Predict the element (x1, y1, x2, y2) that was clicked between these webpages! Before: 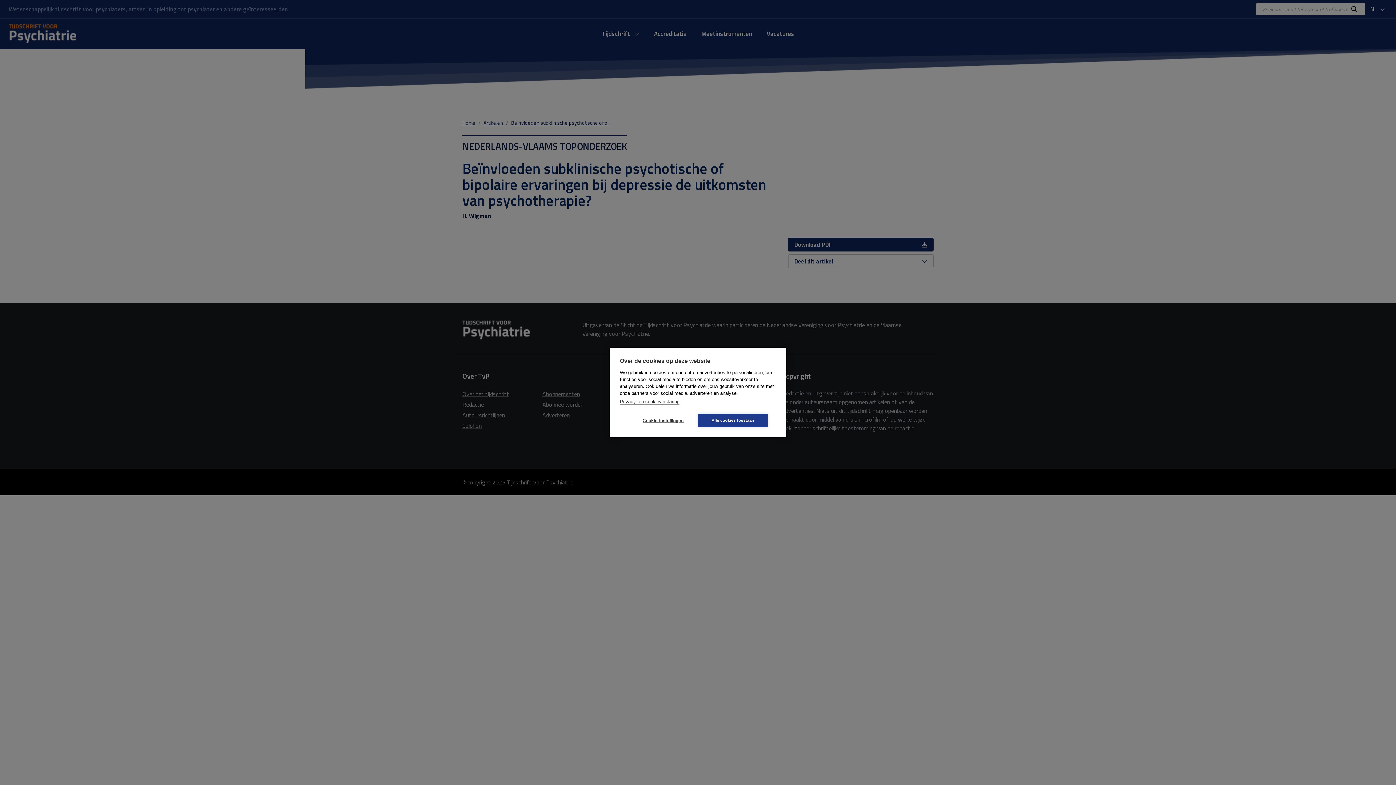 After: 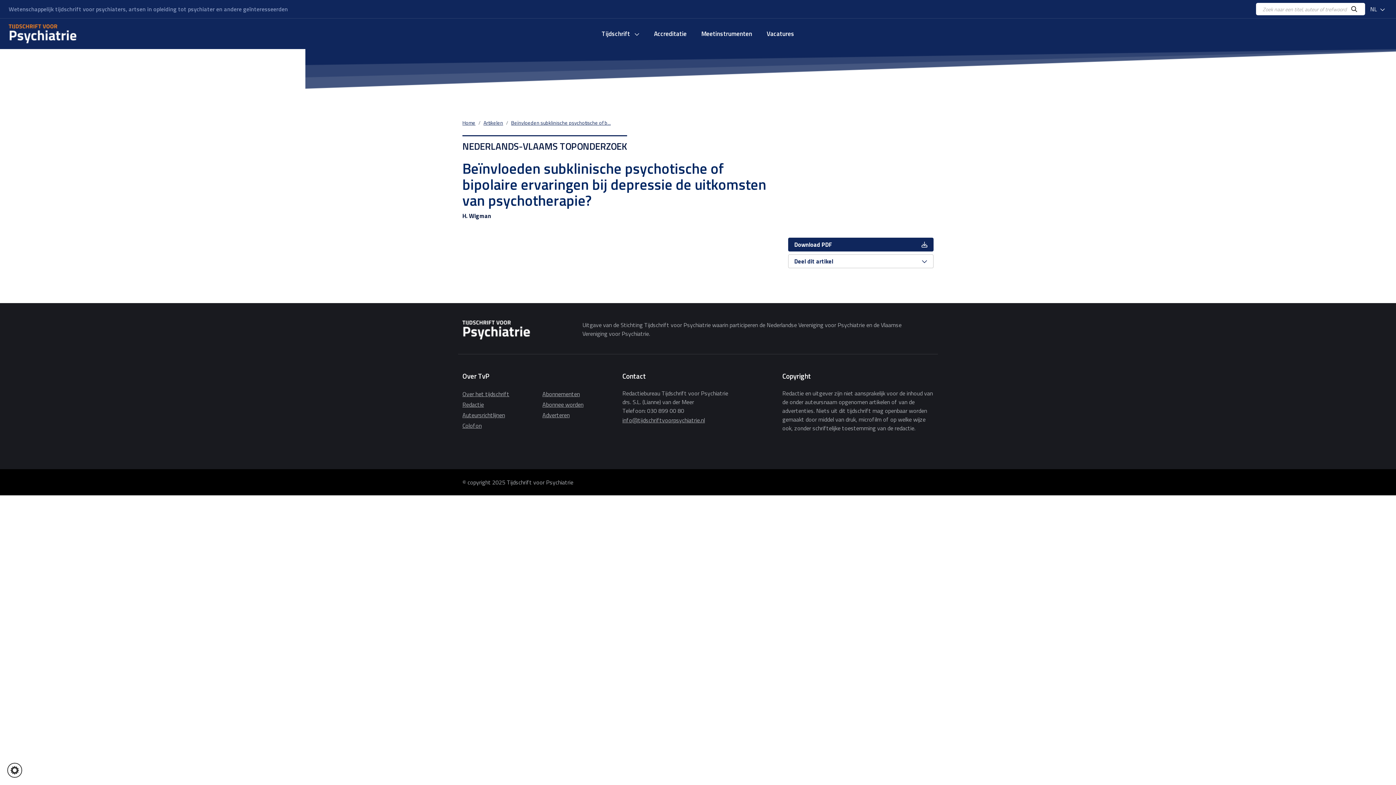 Action: label: Alle cookies toestaan bbox: (698, 414, 768, 427)